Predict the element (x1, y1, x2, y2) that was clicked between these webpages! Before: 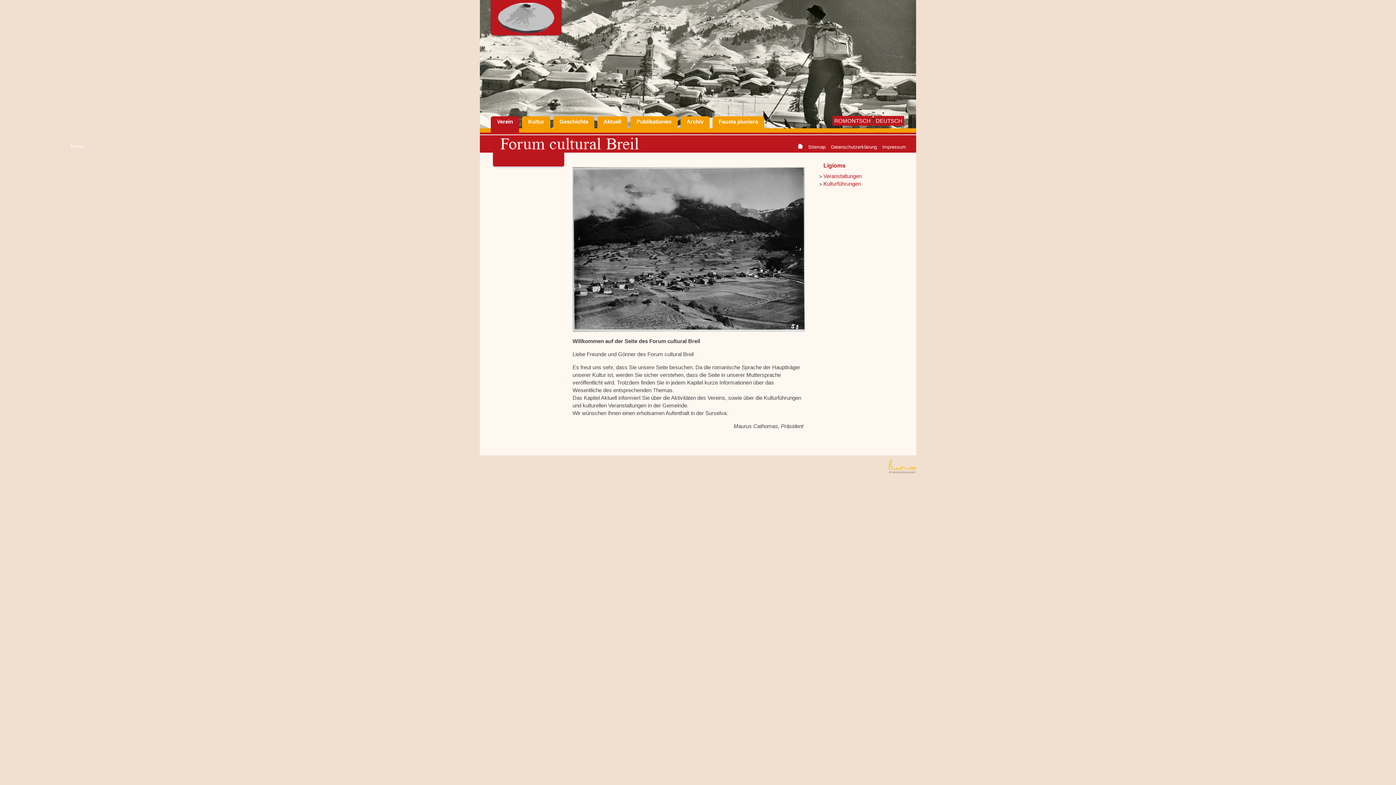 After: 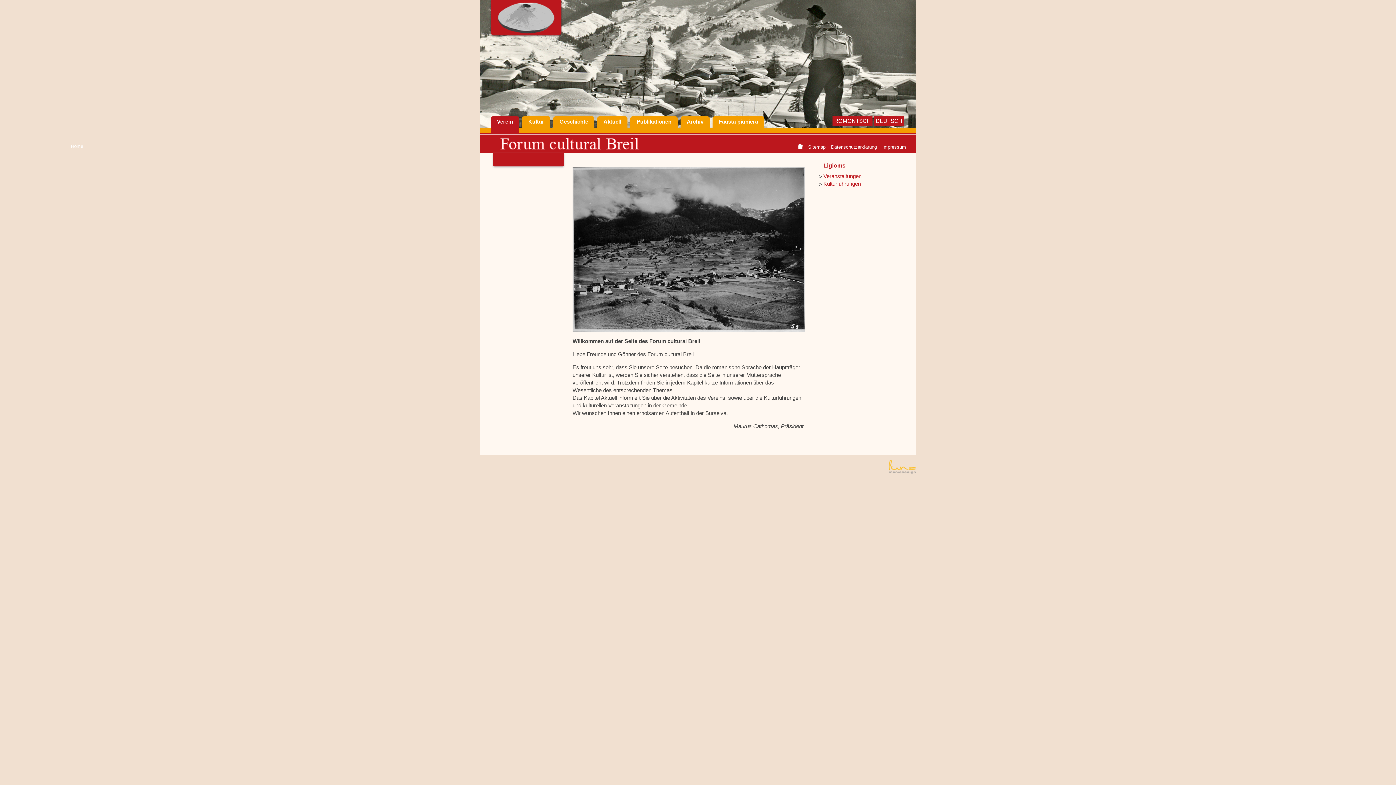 Action: label: DEUTSCH bbox: (874, 116, 904, 125)